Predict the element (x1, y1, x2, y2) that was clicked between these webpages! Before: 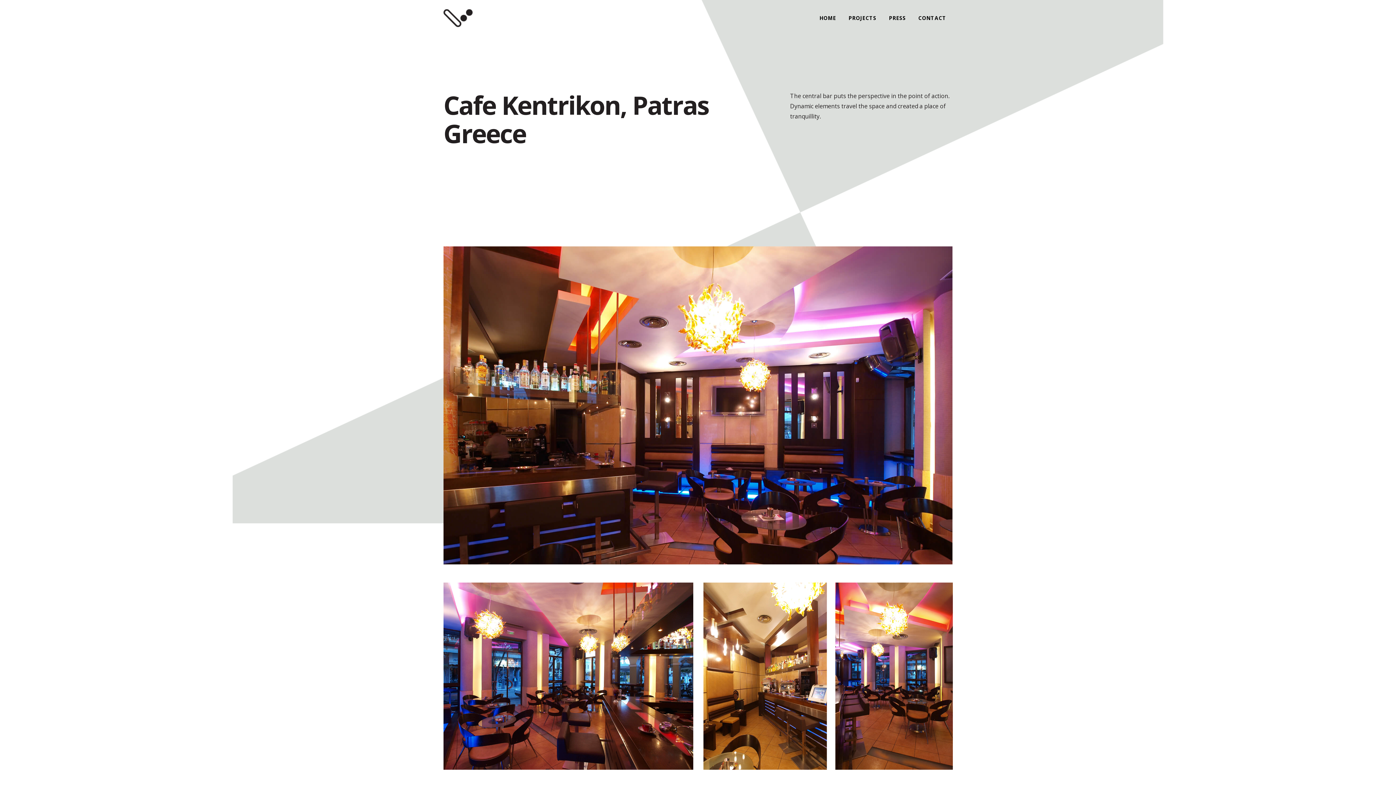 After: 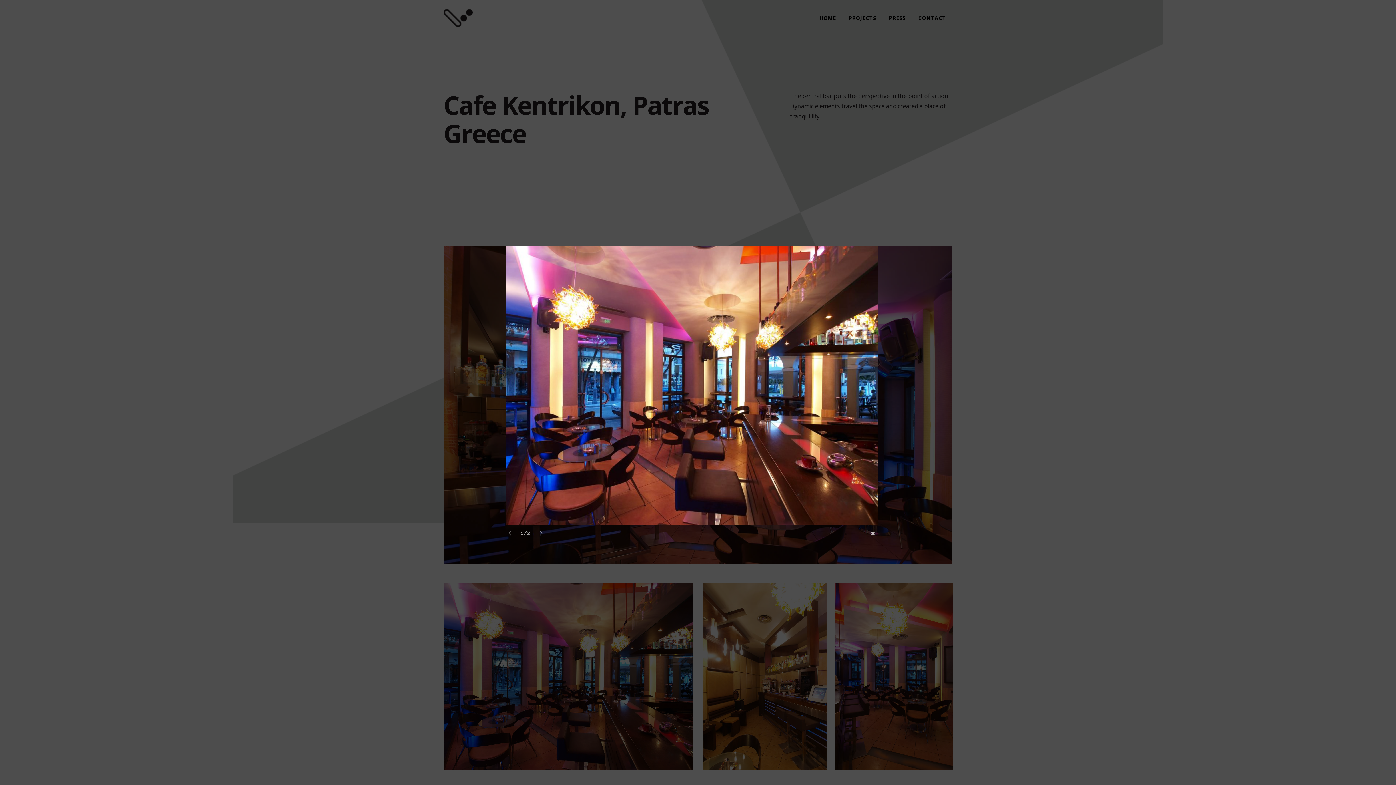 Action: bbox: (443, 582, 693, 770)